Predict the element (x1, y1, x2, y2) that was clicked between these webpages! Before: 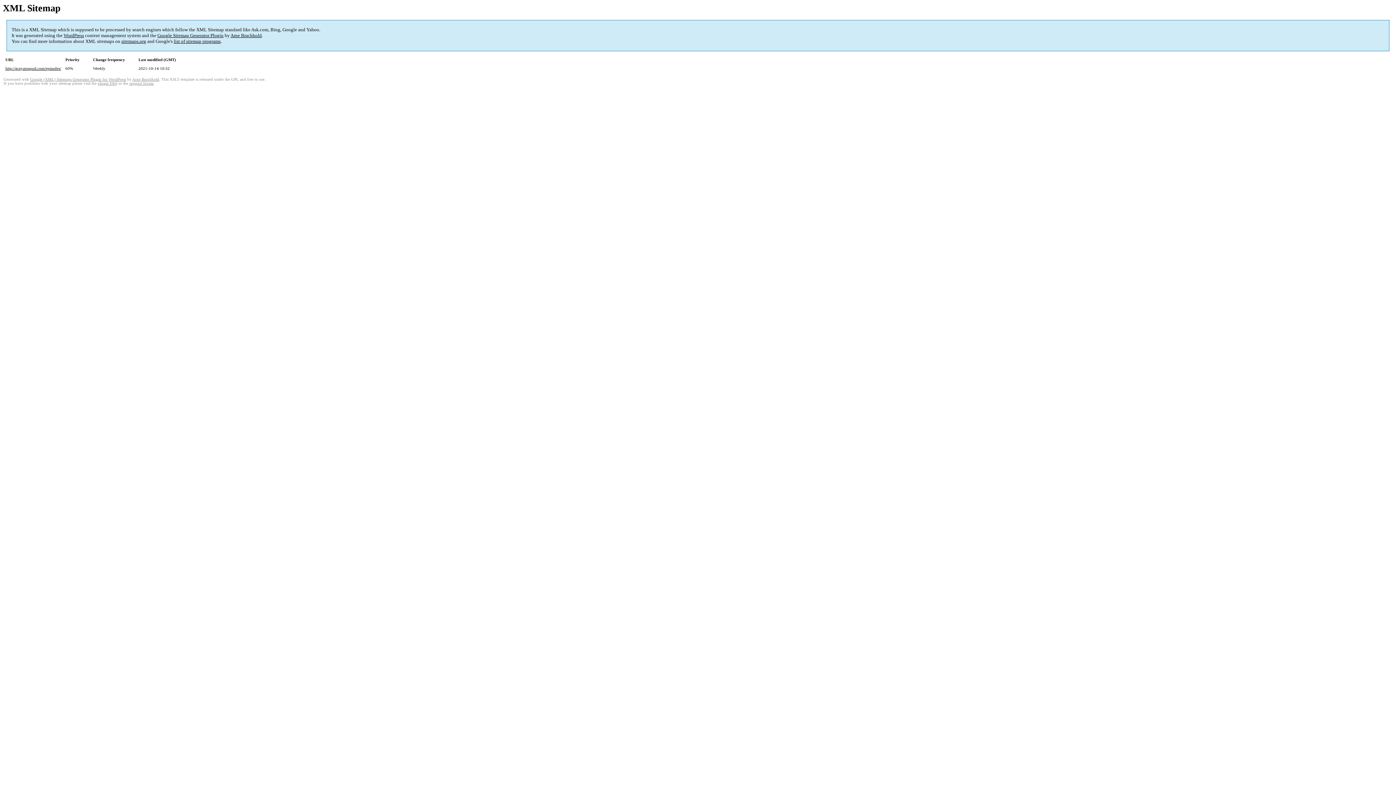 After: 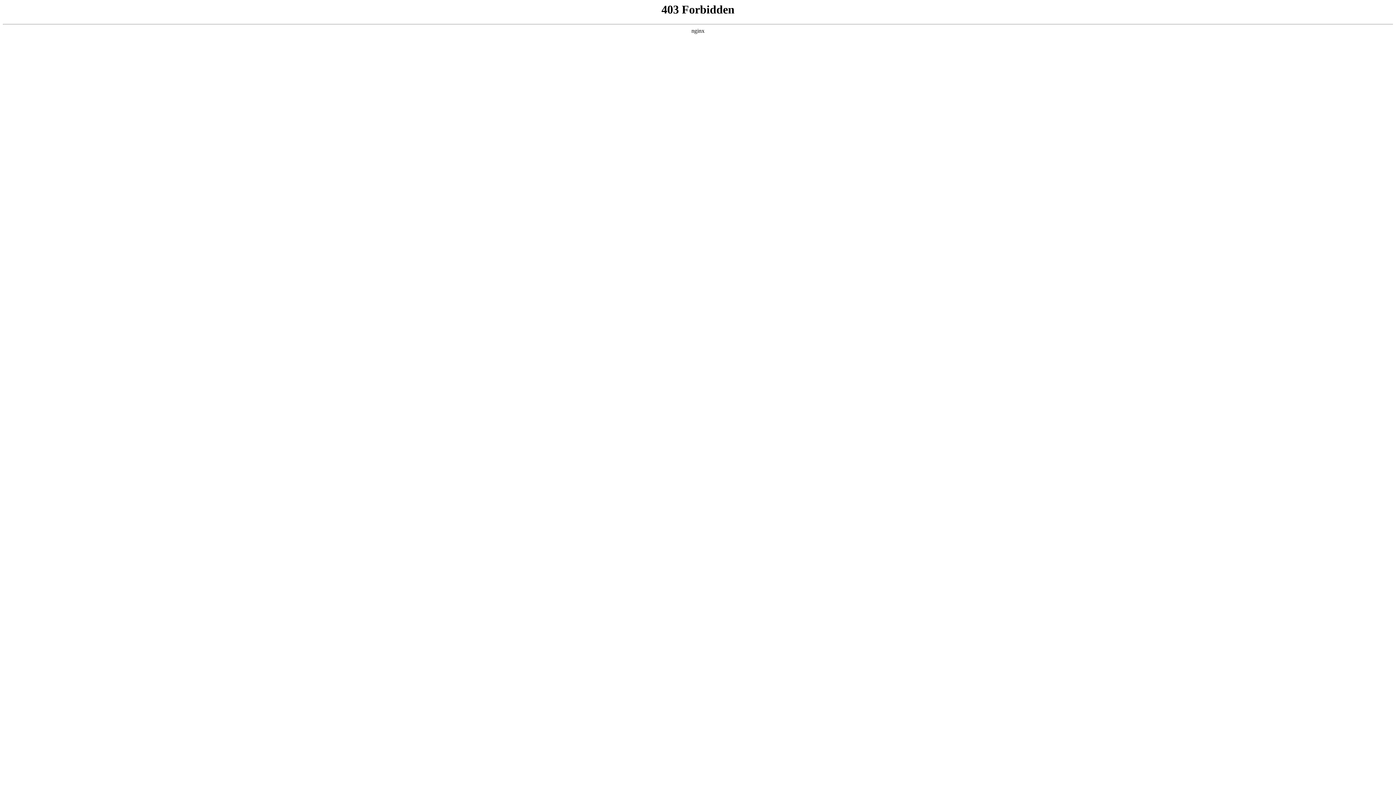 Action: label: WordPress bbox: (63, 32, 84, 38)